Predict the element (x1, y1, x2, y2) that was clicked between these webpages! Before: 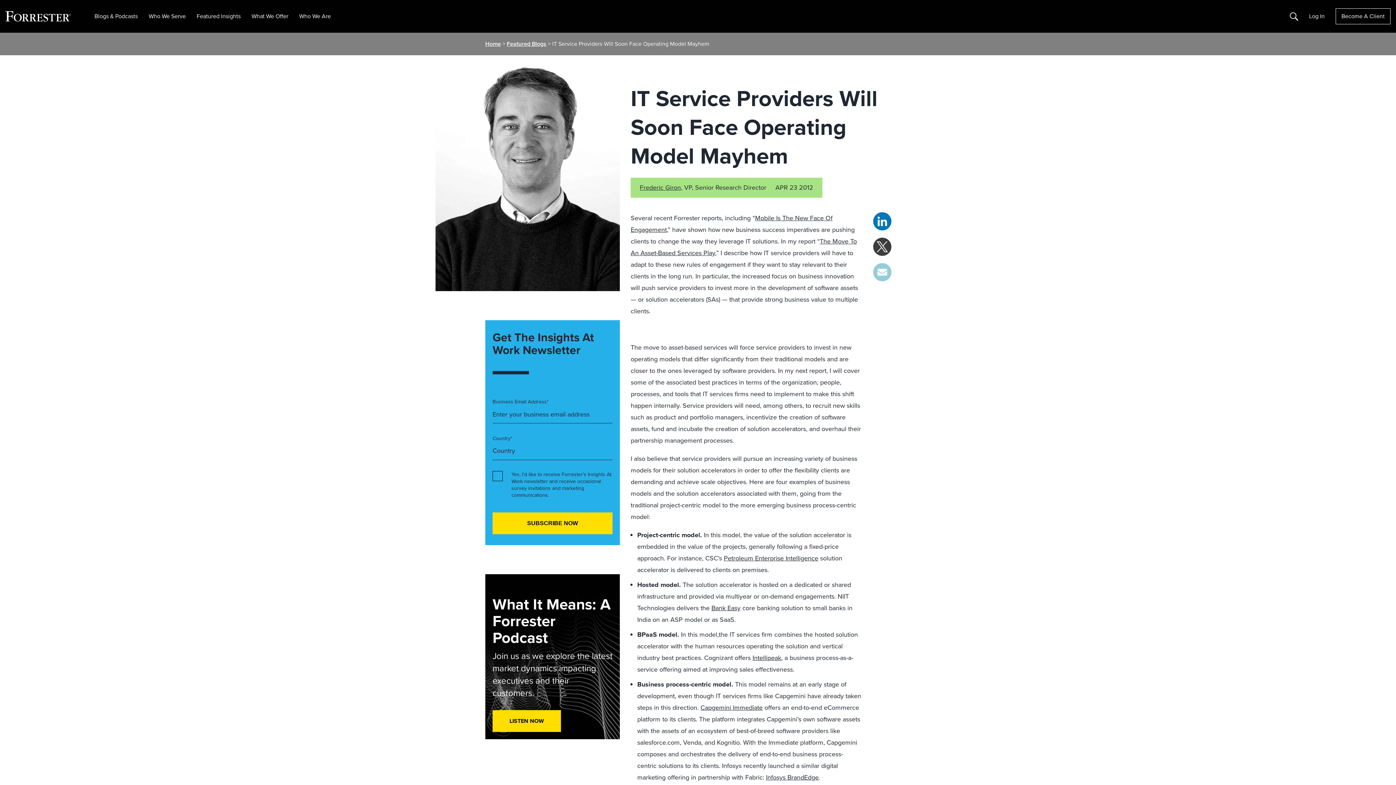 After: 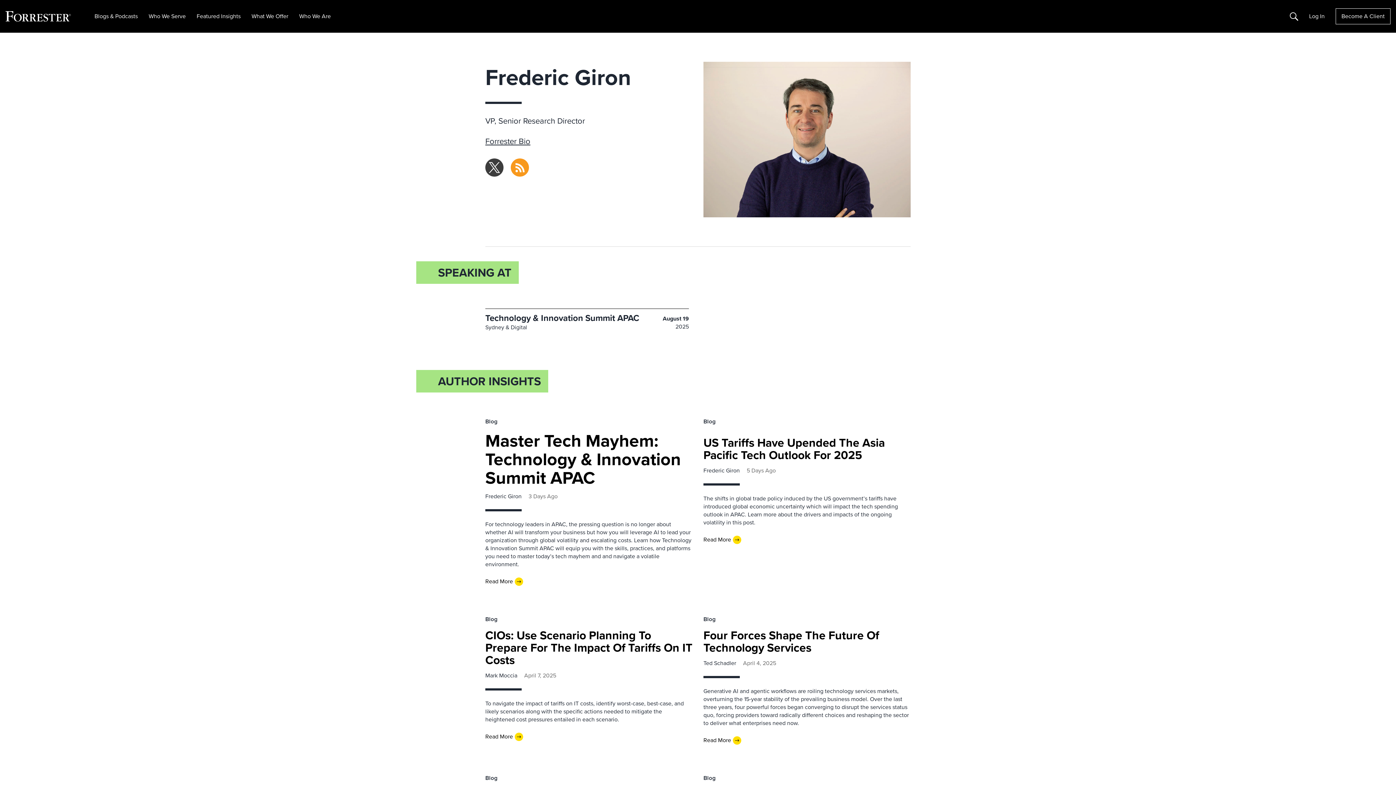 Action: bbox: (640, 182, 681, 192) label: Frederic Giron